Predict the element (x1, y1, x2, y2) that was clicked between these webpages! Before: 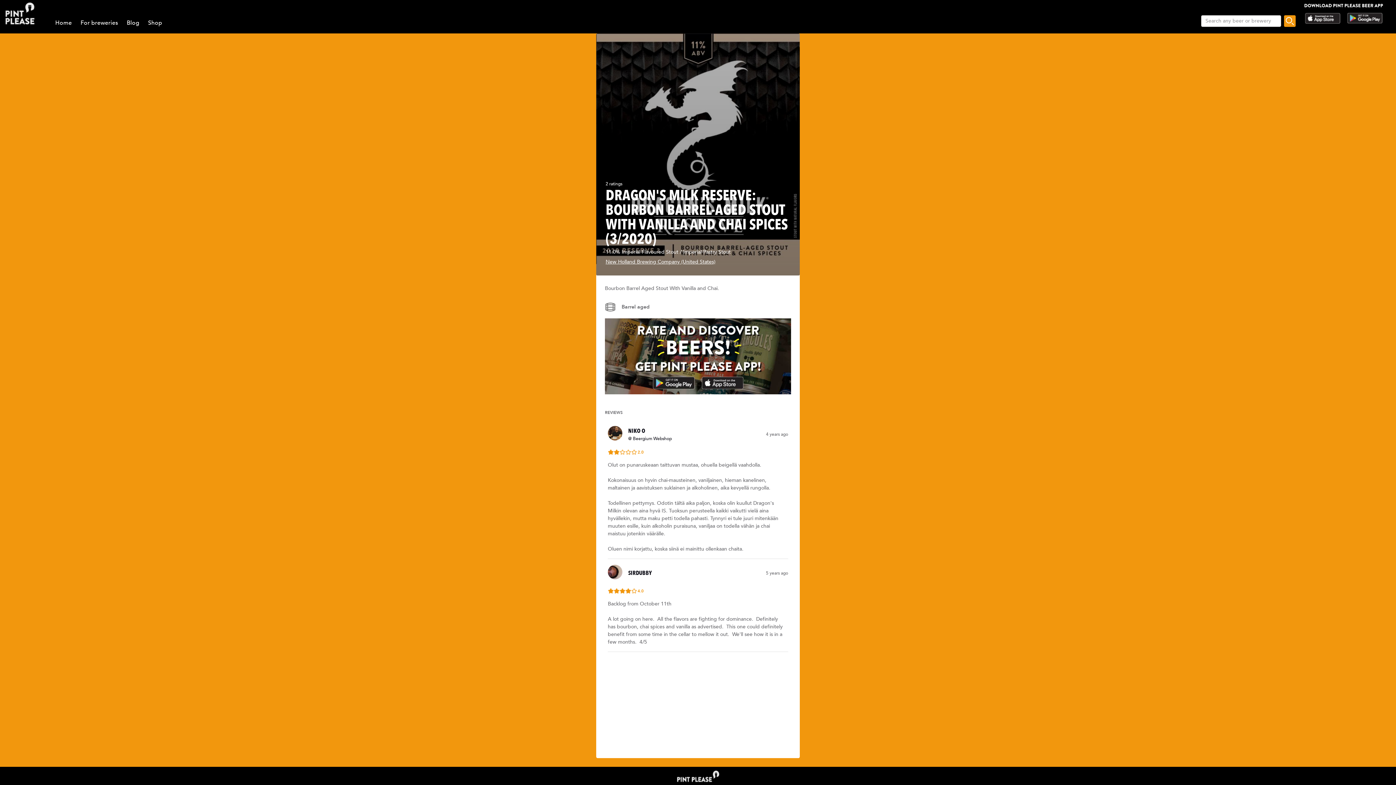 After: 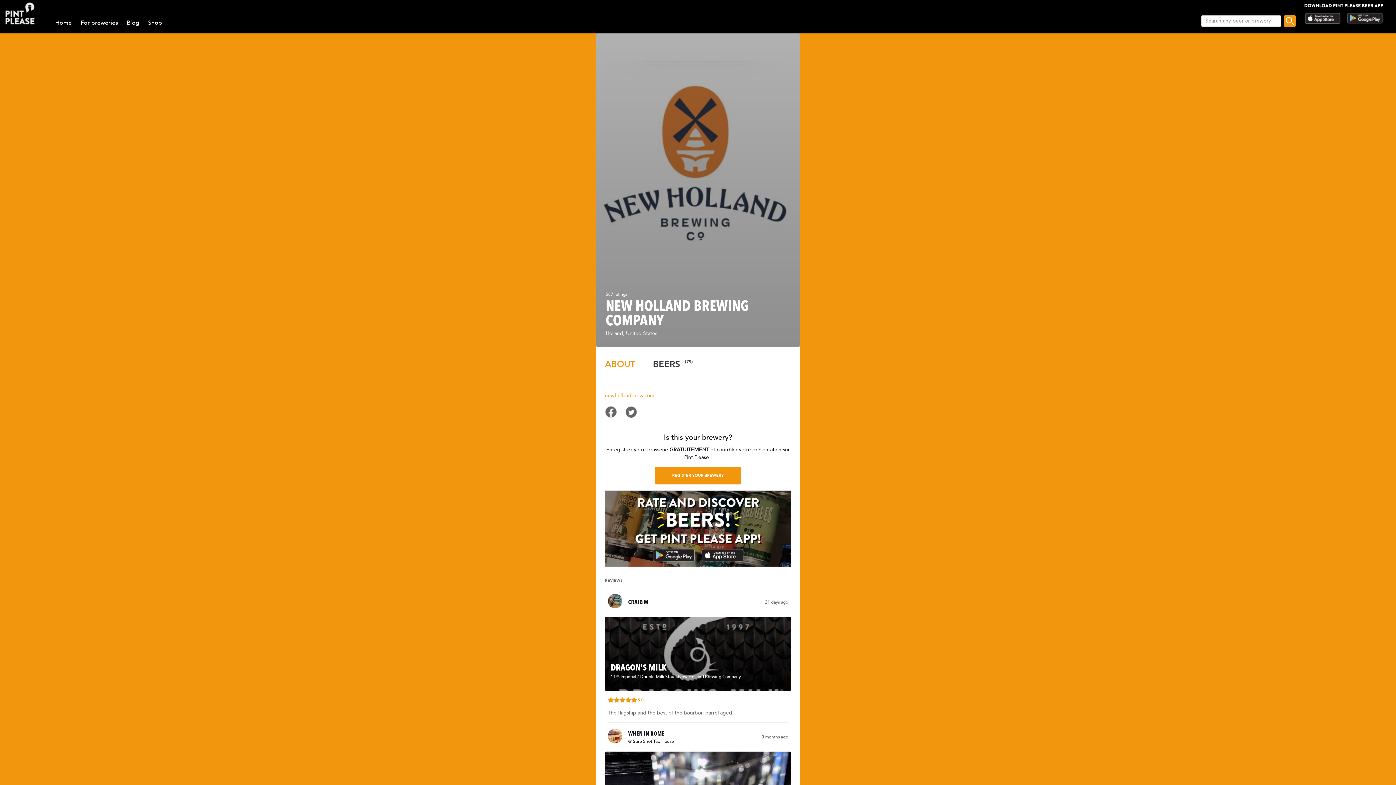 Action: bbox: (605, 258, 715, 265) label: New Holland Brewing Company (United States)